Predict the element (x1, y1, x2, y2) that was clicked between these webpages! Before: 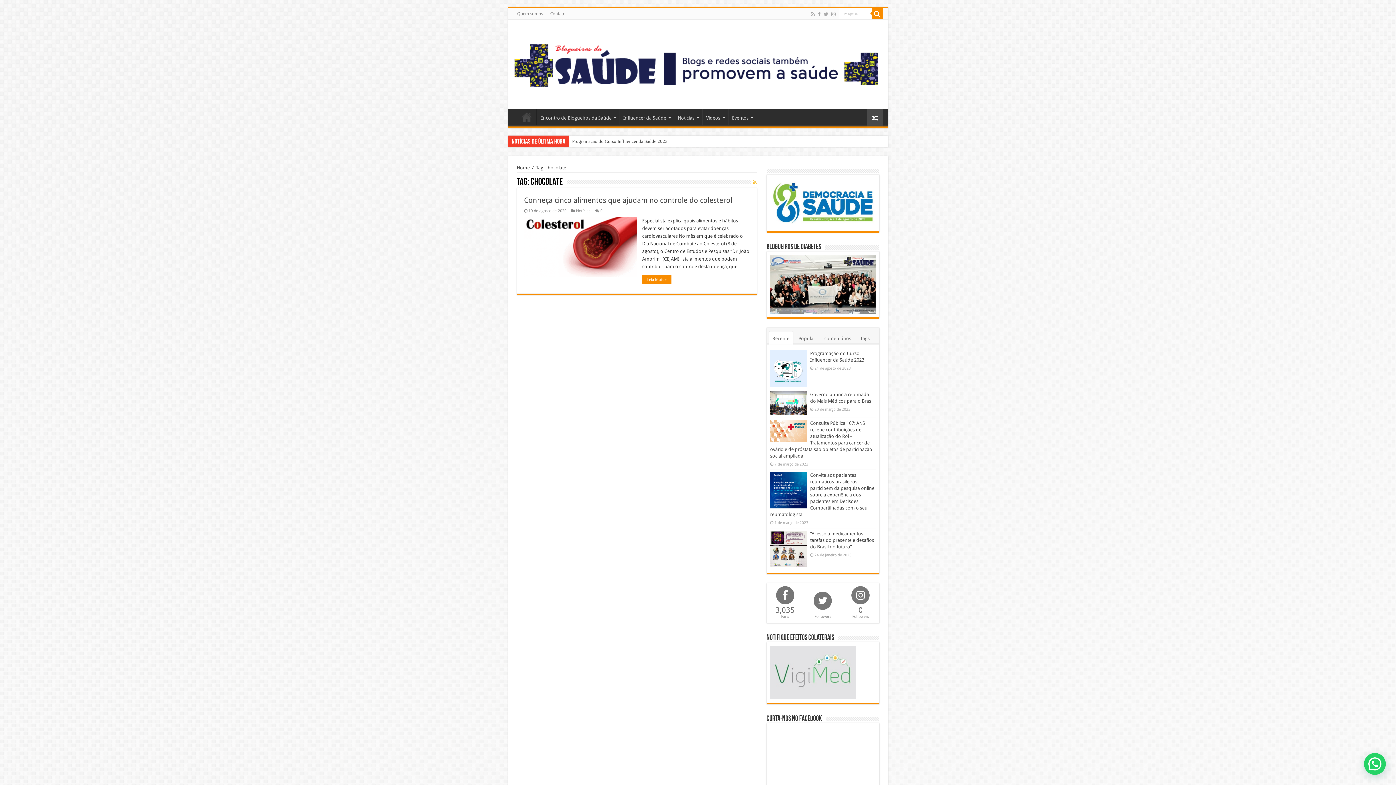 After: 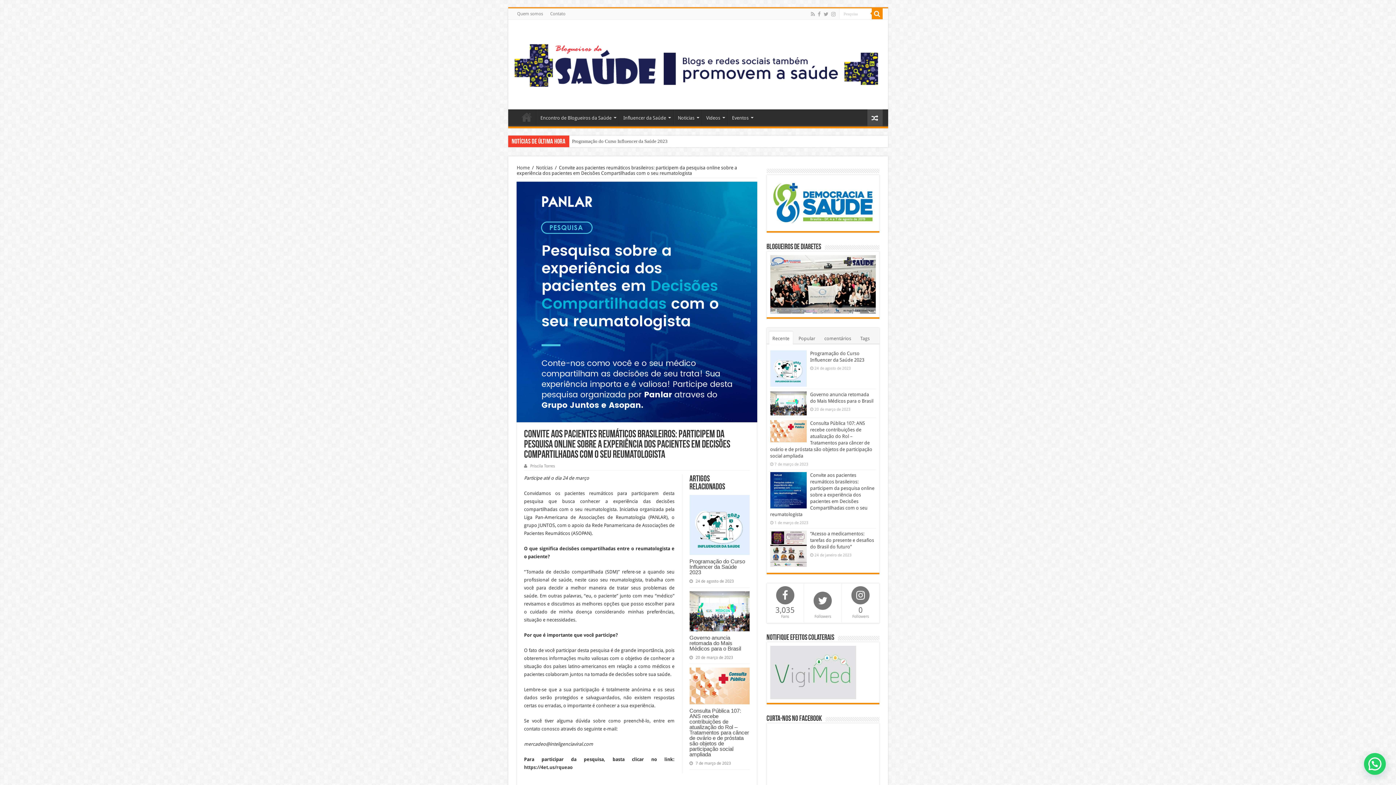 Action: bbox: (770, 472, 806, 508)